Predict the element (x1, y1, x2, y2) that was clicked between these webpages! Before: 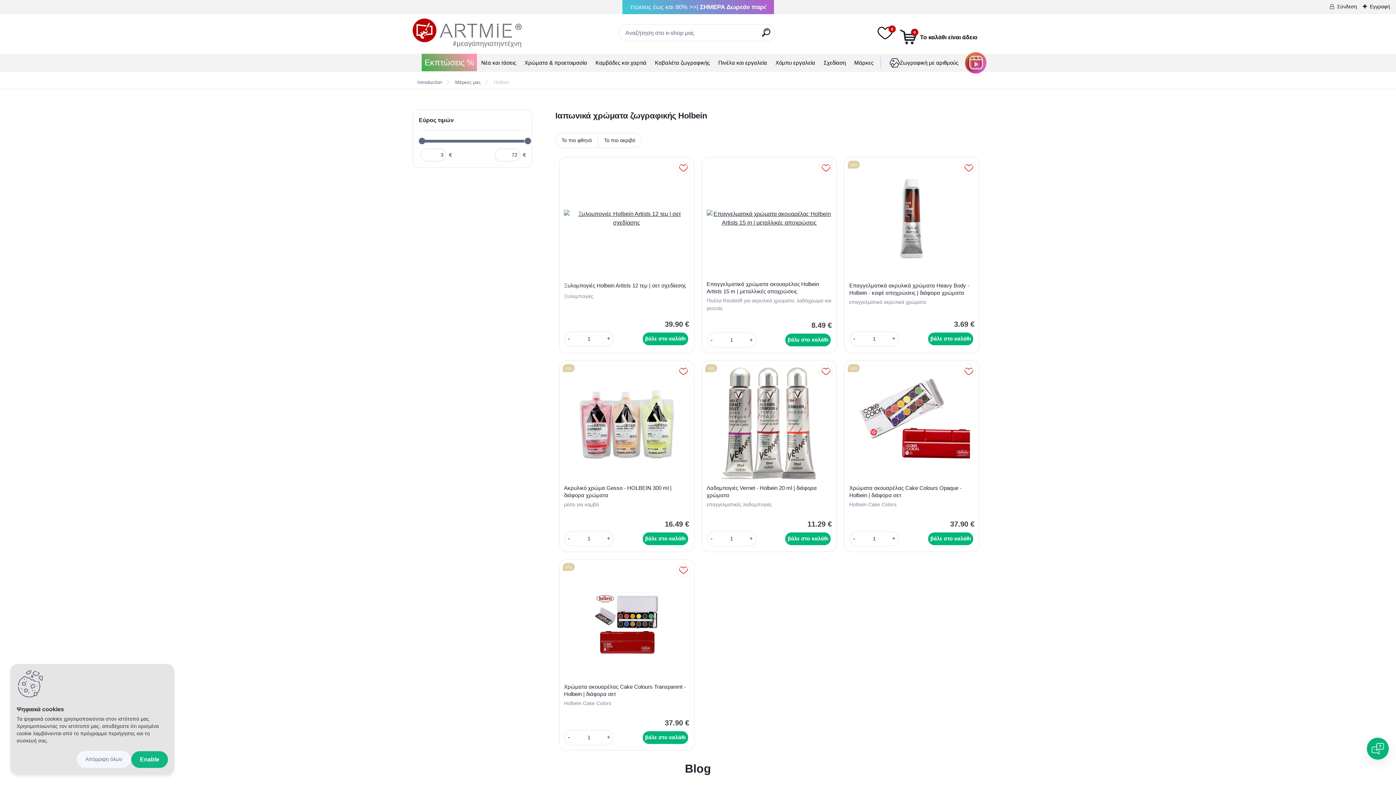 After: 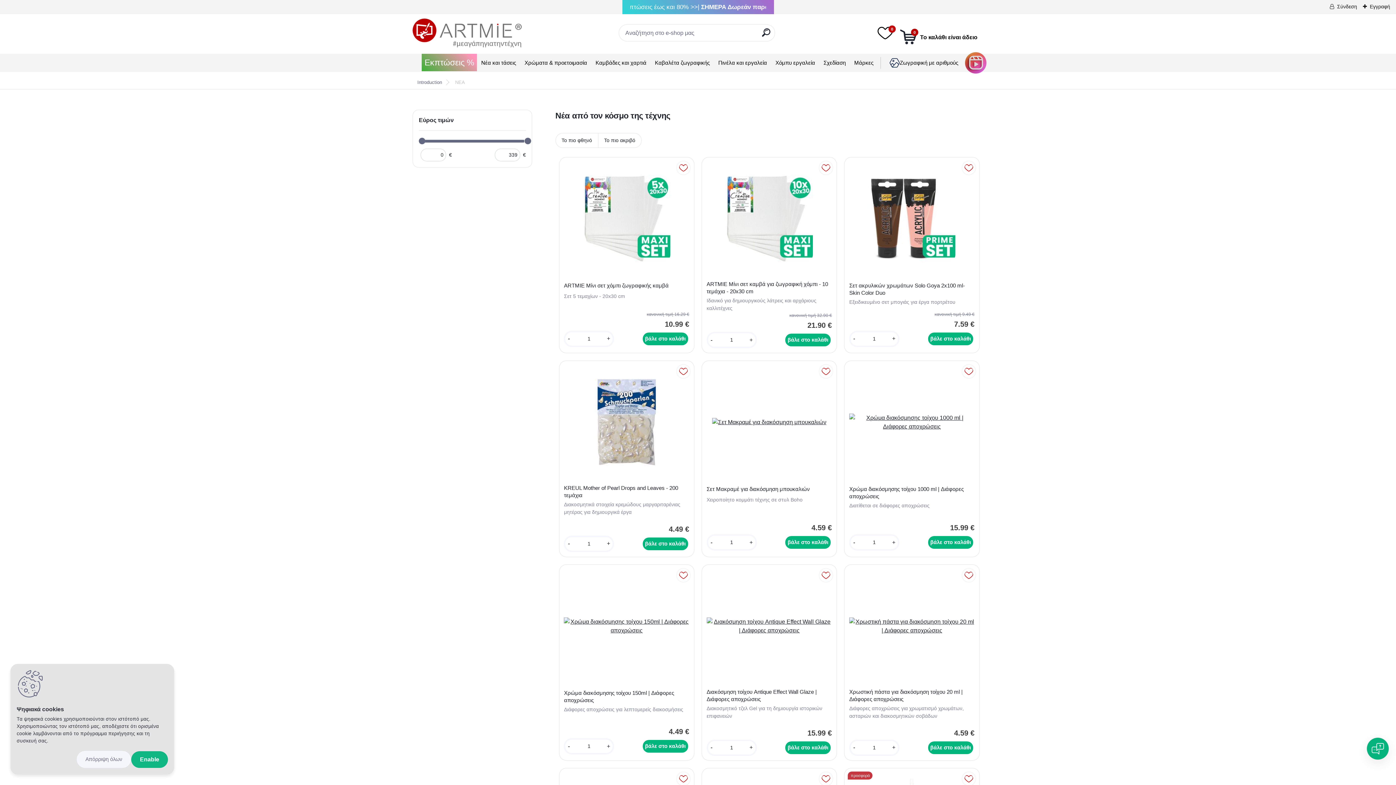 Action: label: Νέα και τάσεις bbox: (481, 58, 516, 66)